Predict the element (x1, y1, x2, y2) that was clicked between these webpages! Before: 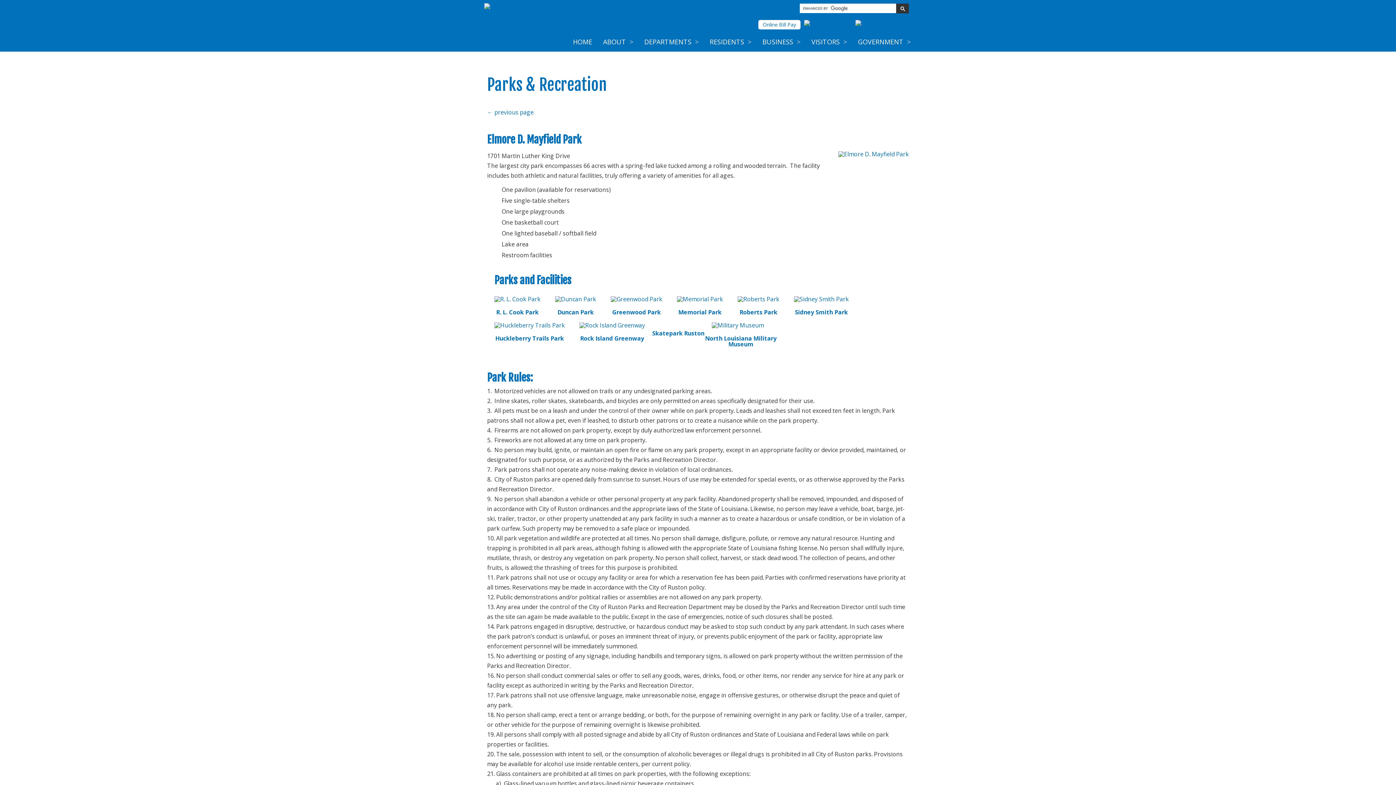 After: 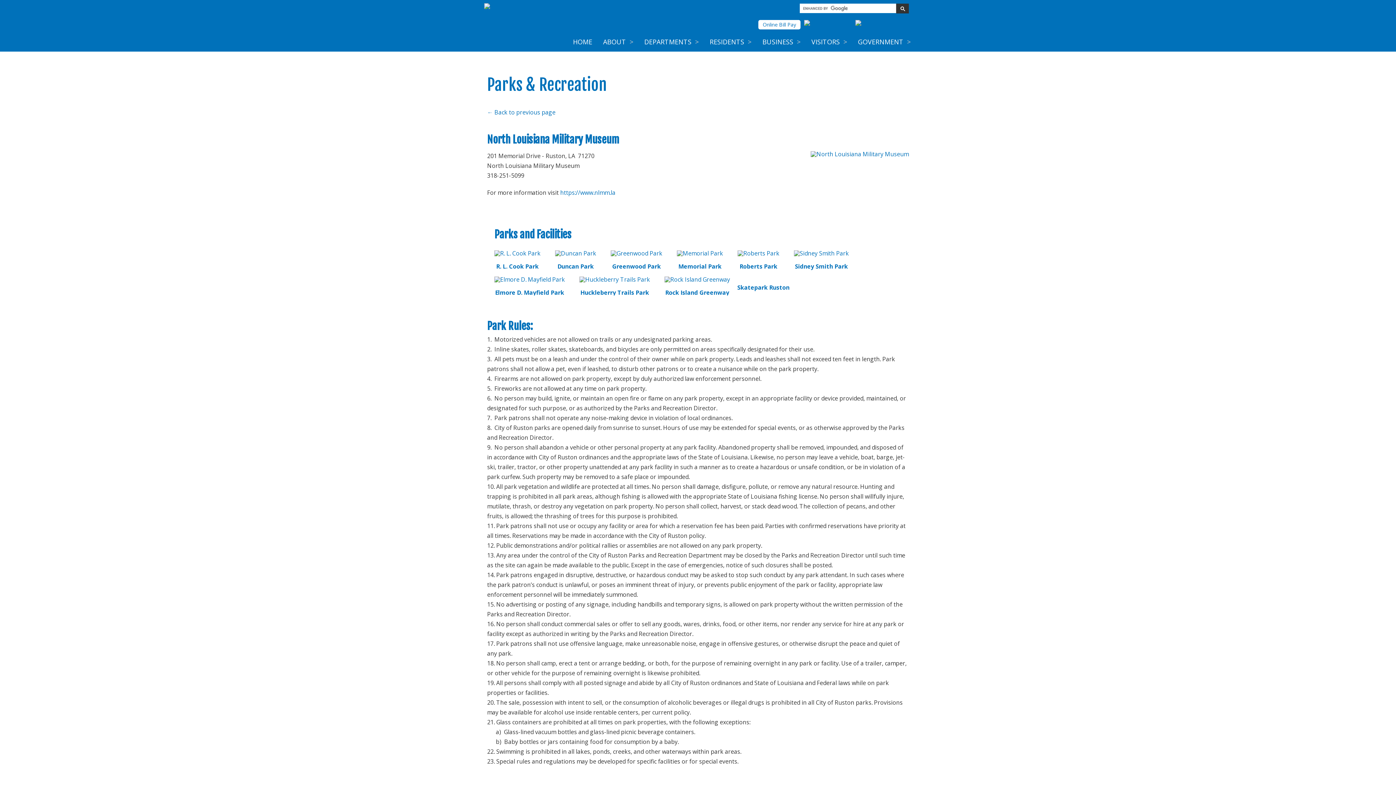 Action: bbox: (704, 321, 777, 347) label: North Louisiana Military Museum